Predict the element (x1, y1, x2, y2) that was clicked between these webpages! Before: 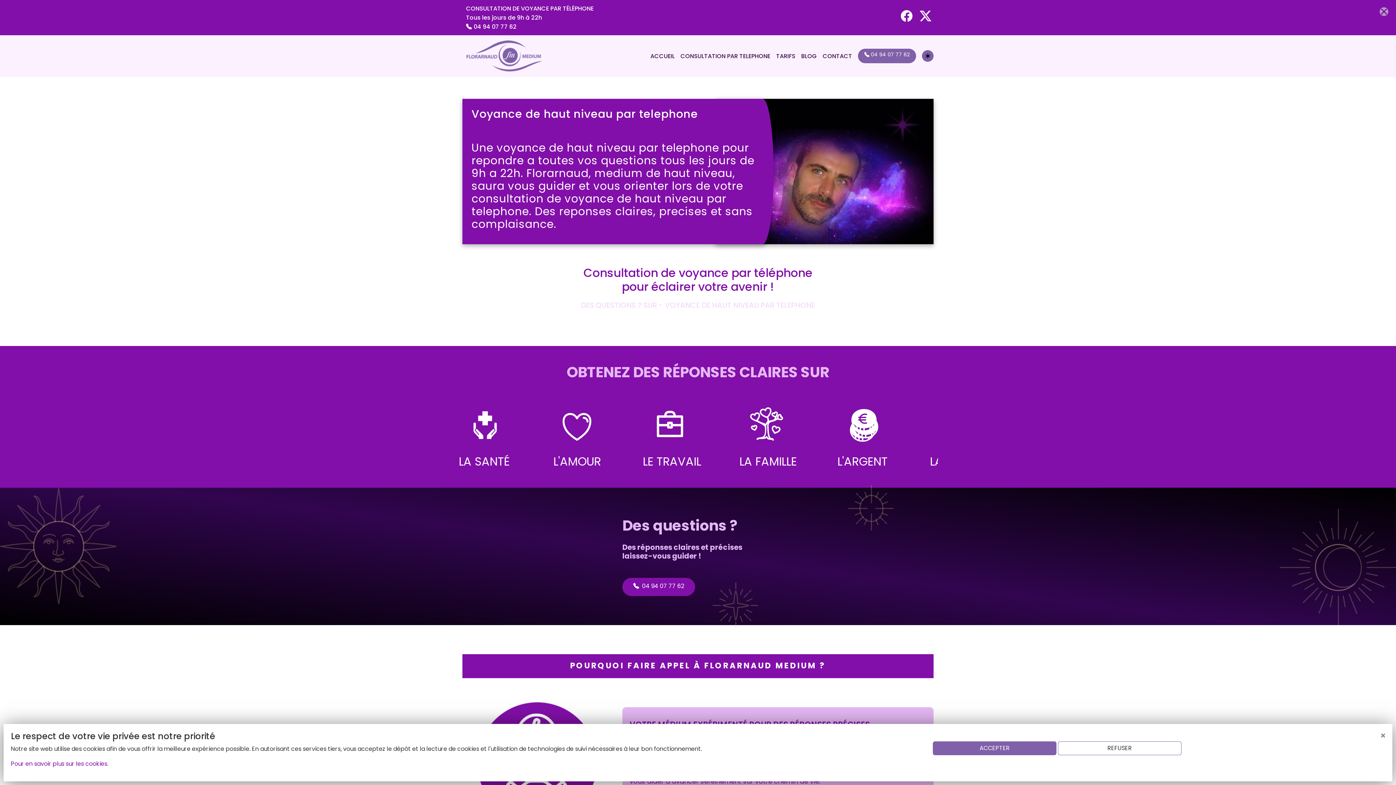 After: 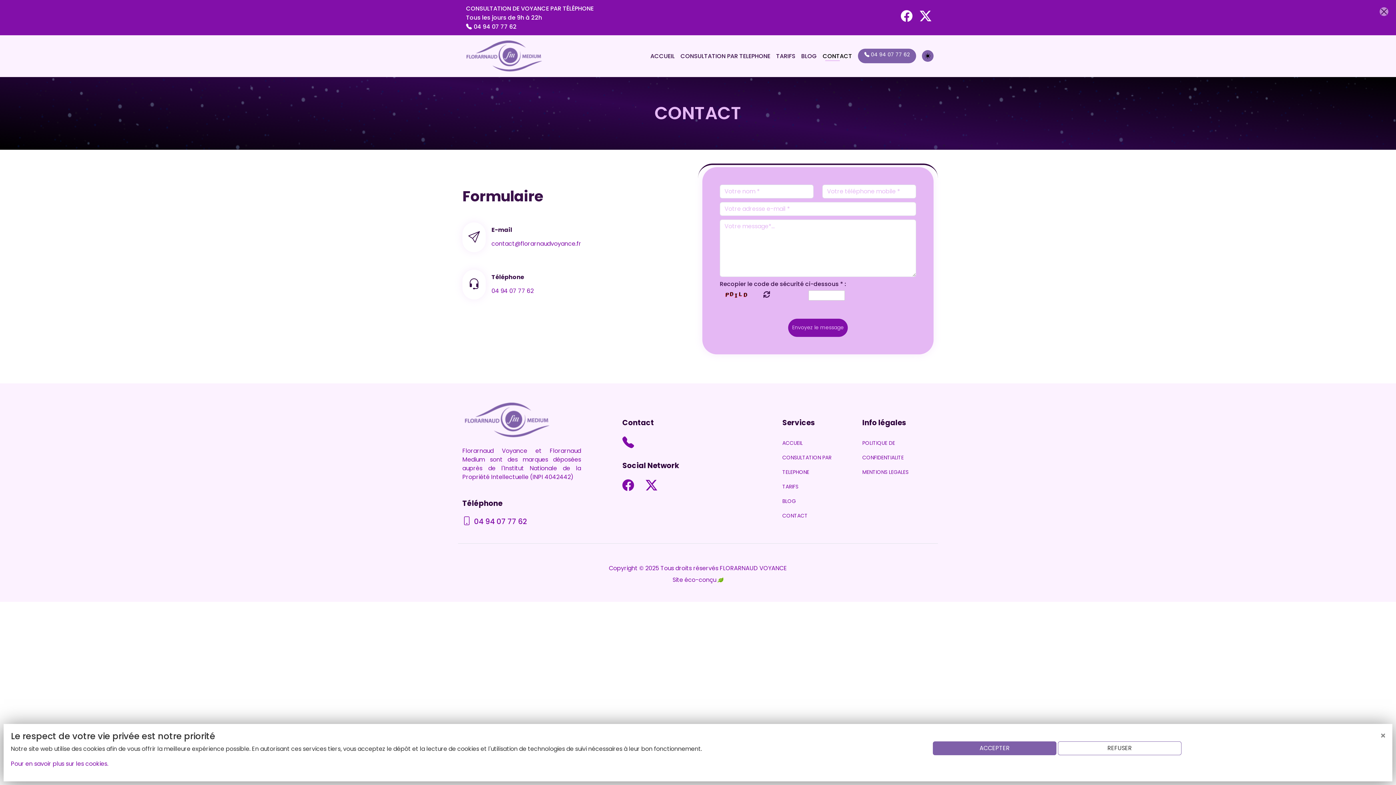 Action: label: CONTACT bbox: (820, 48, 855, 63)